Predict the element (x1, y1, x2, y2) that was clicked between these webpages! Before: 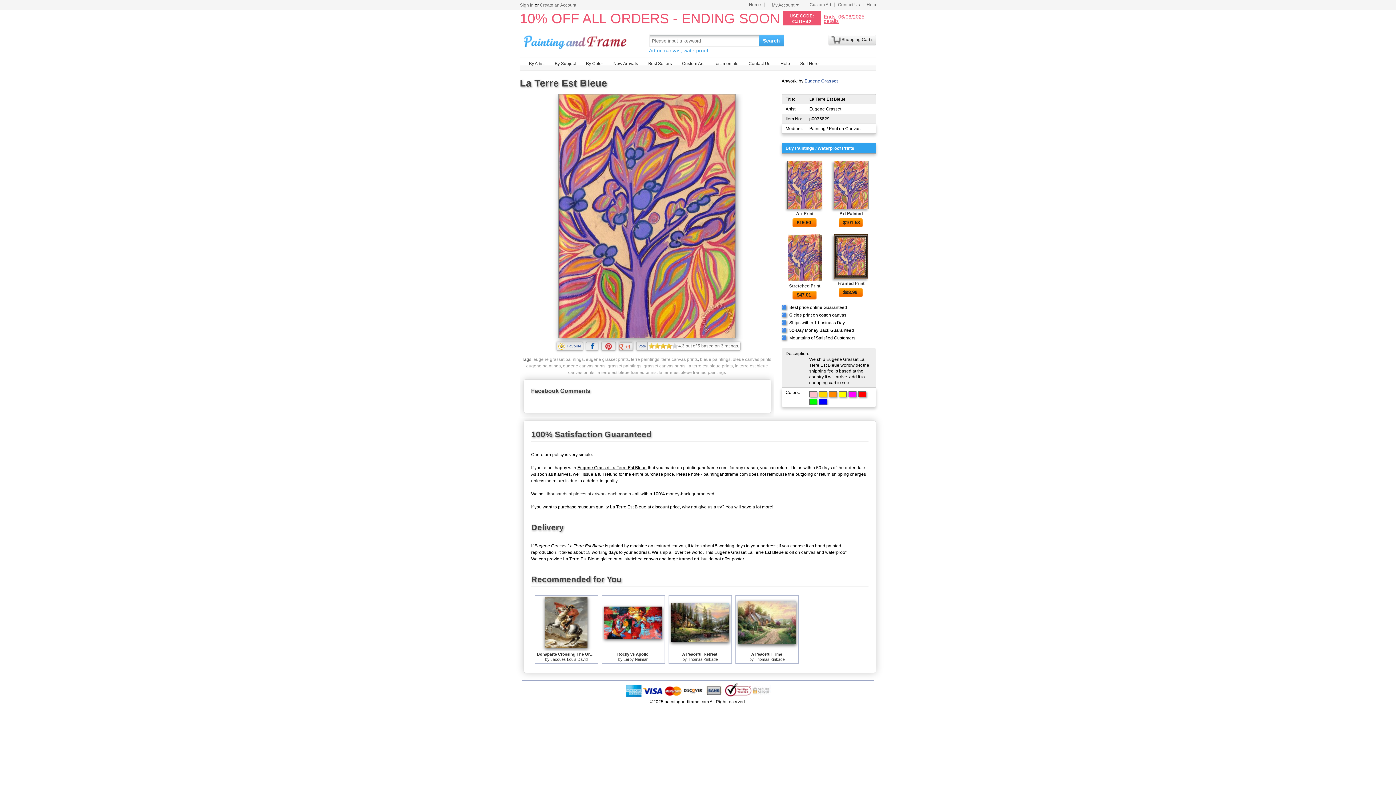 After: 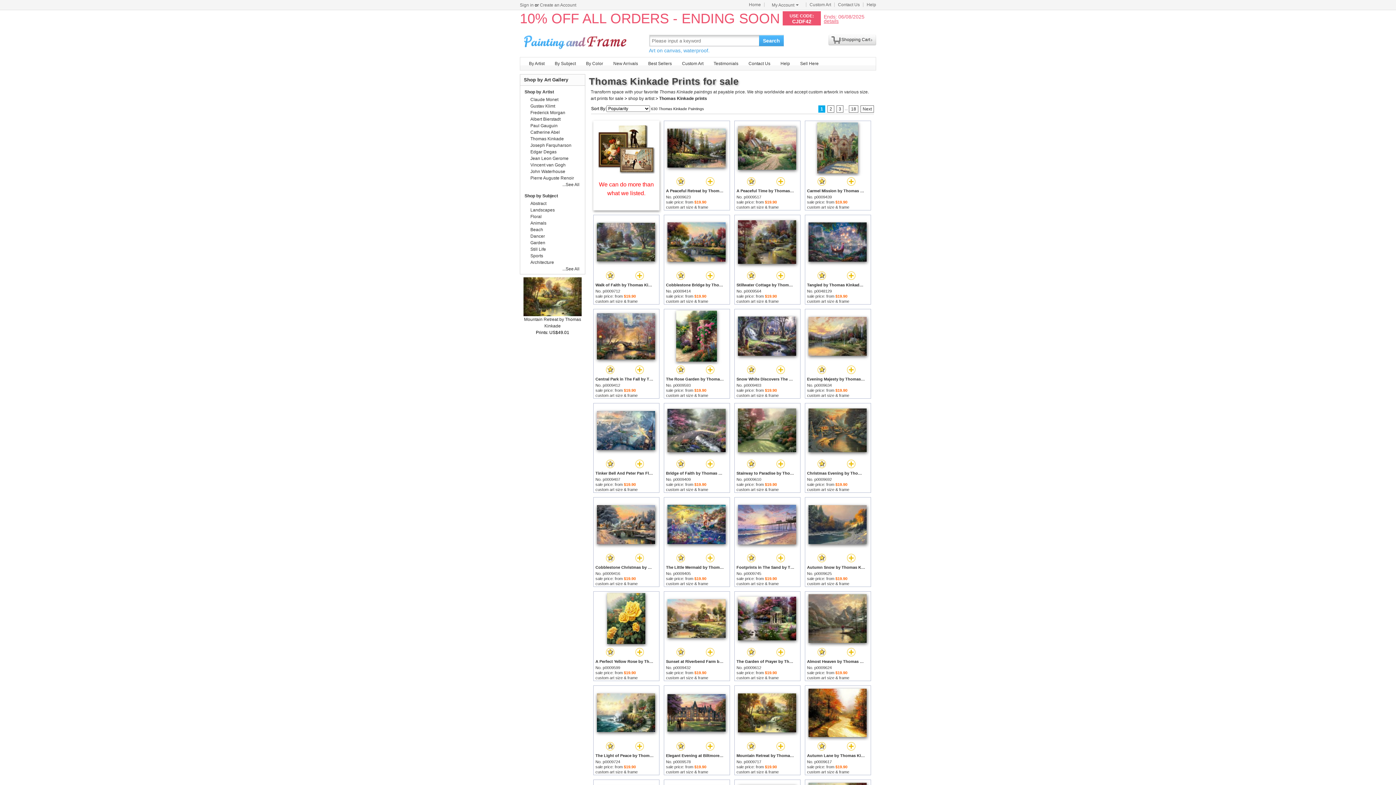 Action: bbox: (755, 657, 784, 661) label: Thomas Kinkade